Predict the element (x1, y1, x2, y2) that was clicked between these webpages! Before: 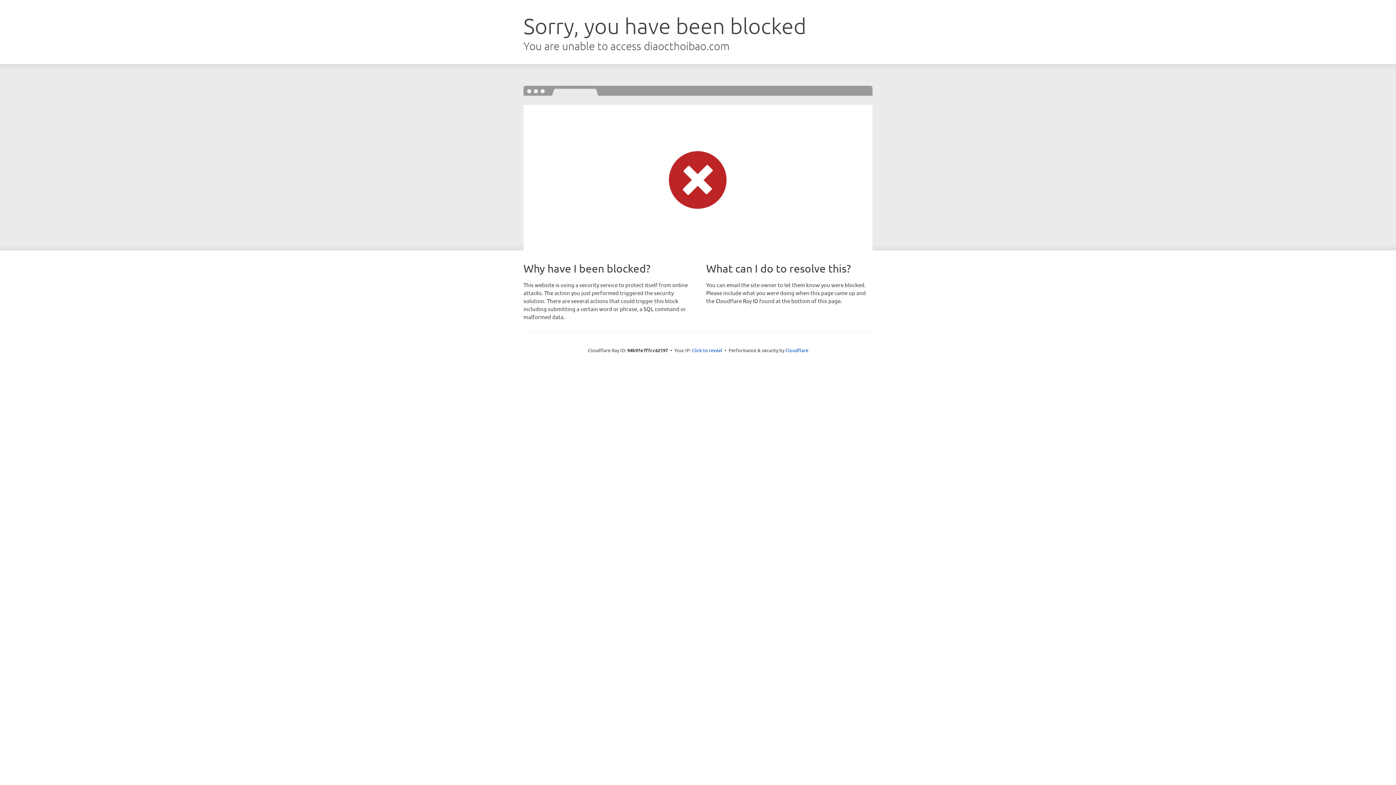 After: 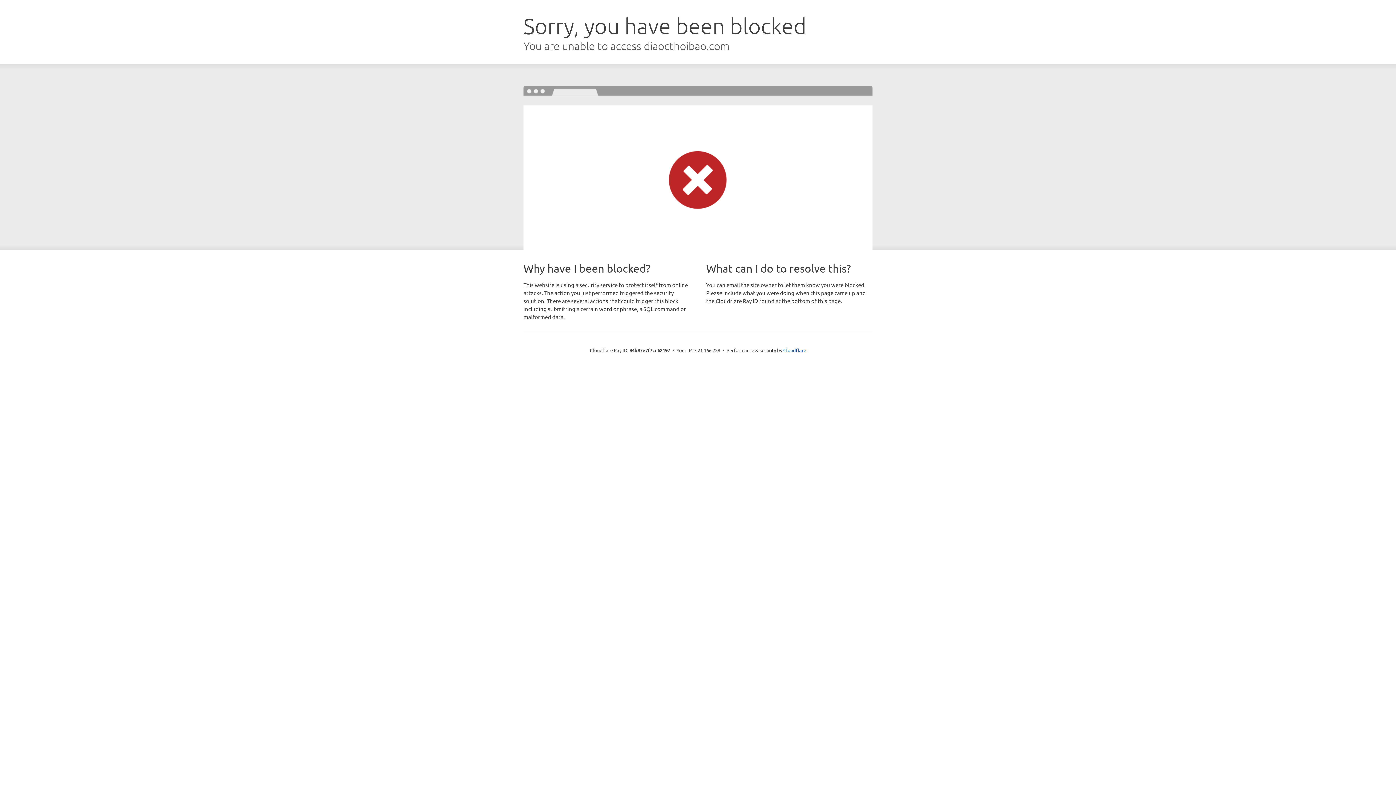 Action: bbox: (692, 346, 722, 353) label: Click to reveal